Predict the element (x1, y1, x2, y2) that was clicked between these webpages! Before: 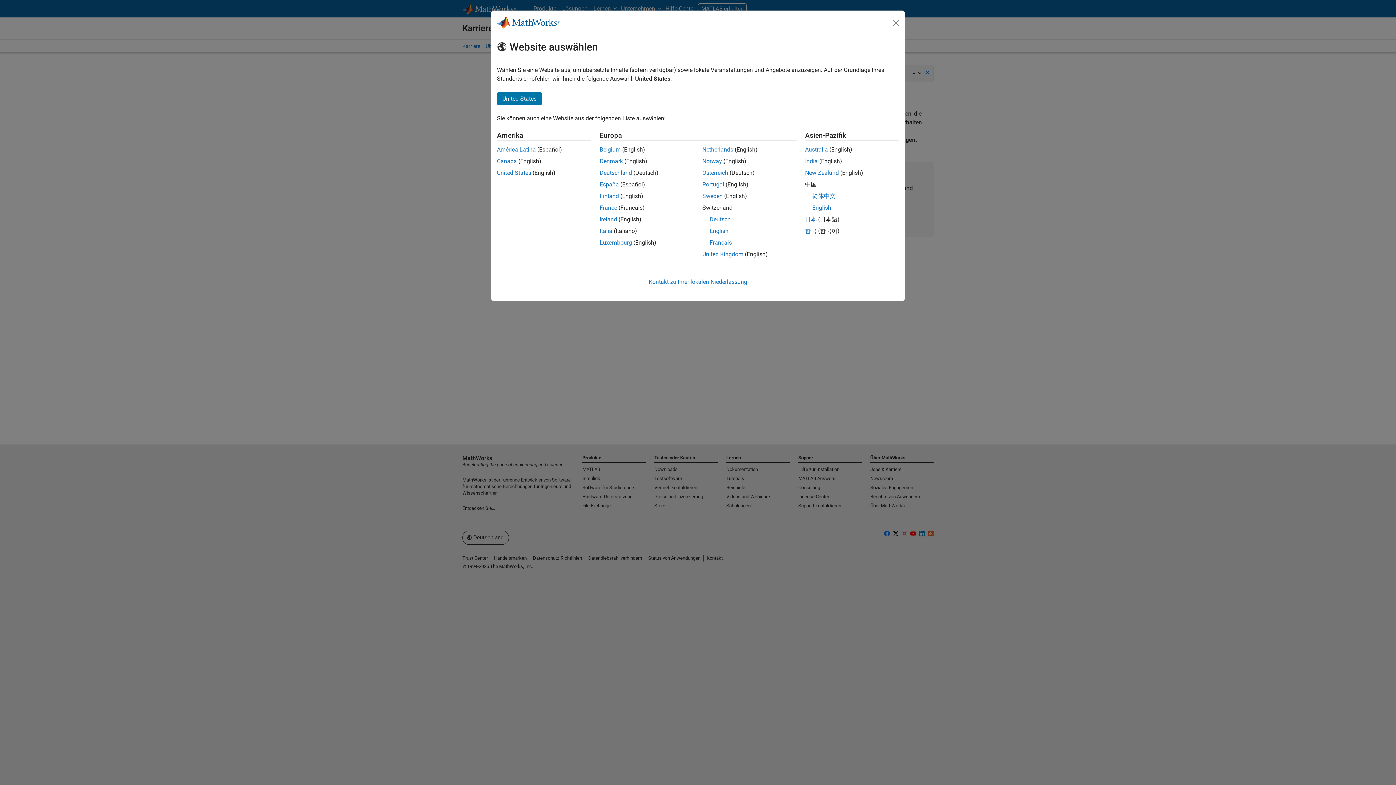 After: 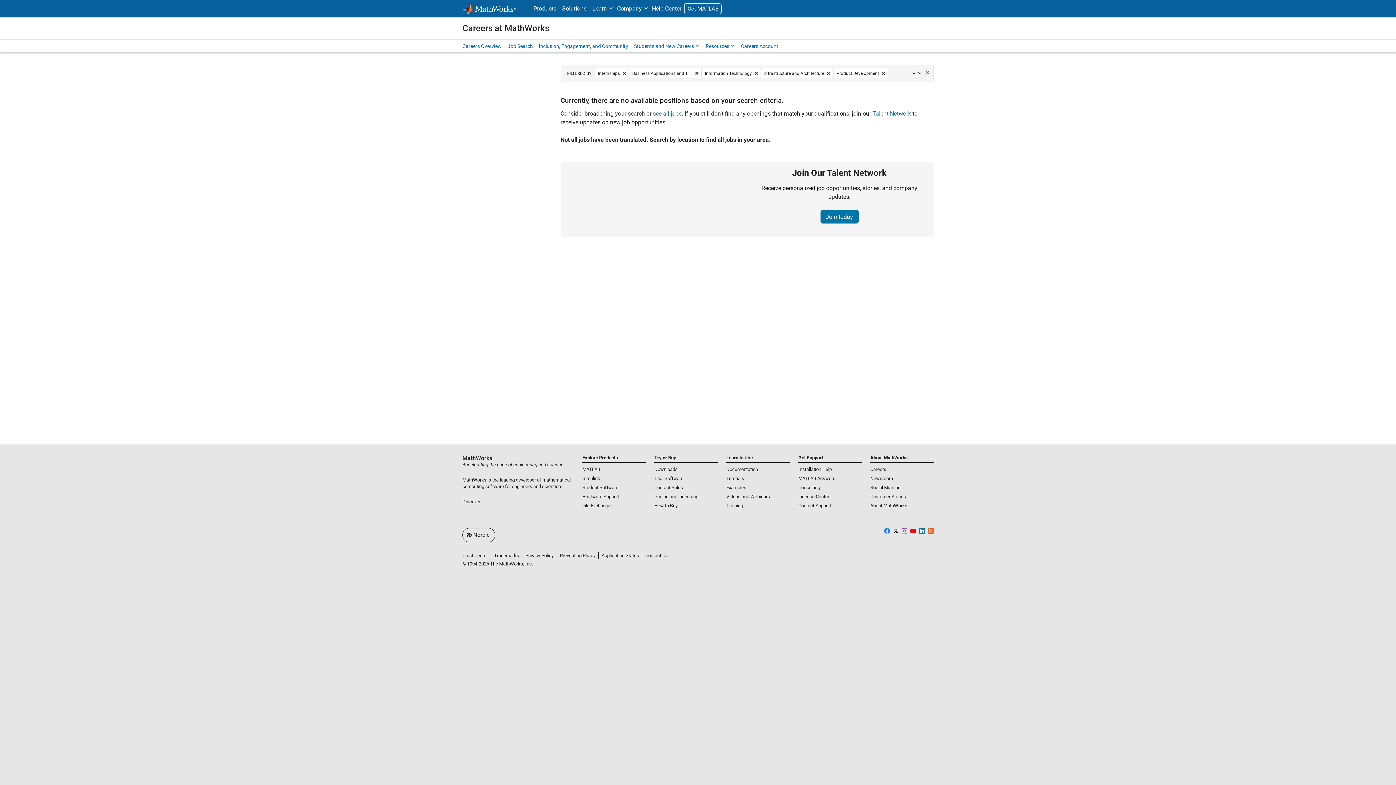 Action: label: Denmark bbox: (599, 157, 623, 164)